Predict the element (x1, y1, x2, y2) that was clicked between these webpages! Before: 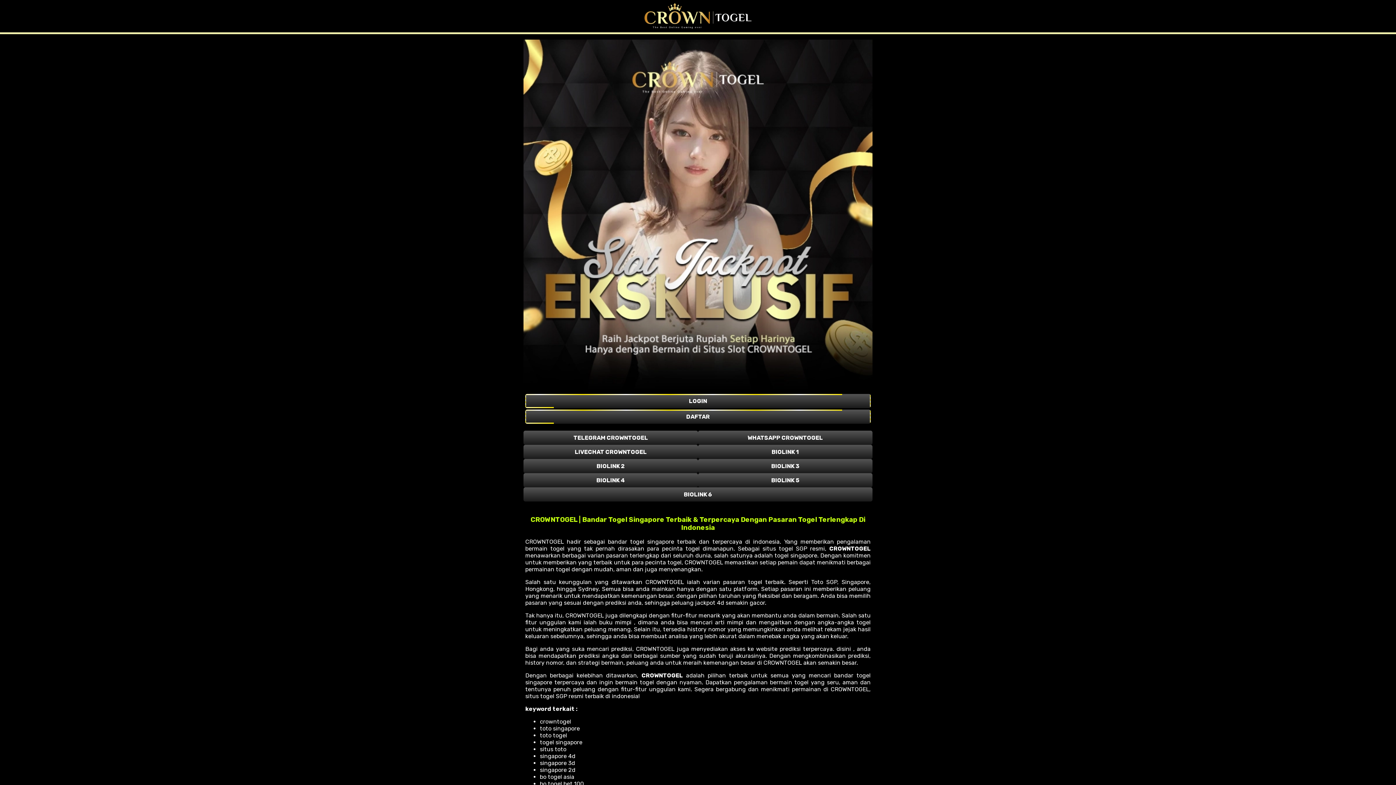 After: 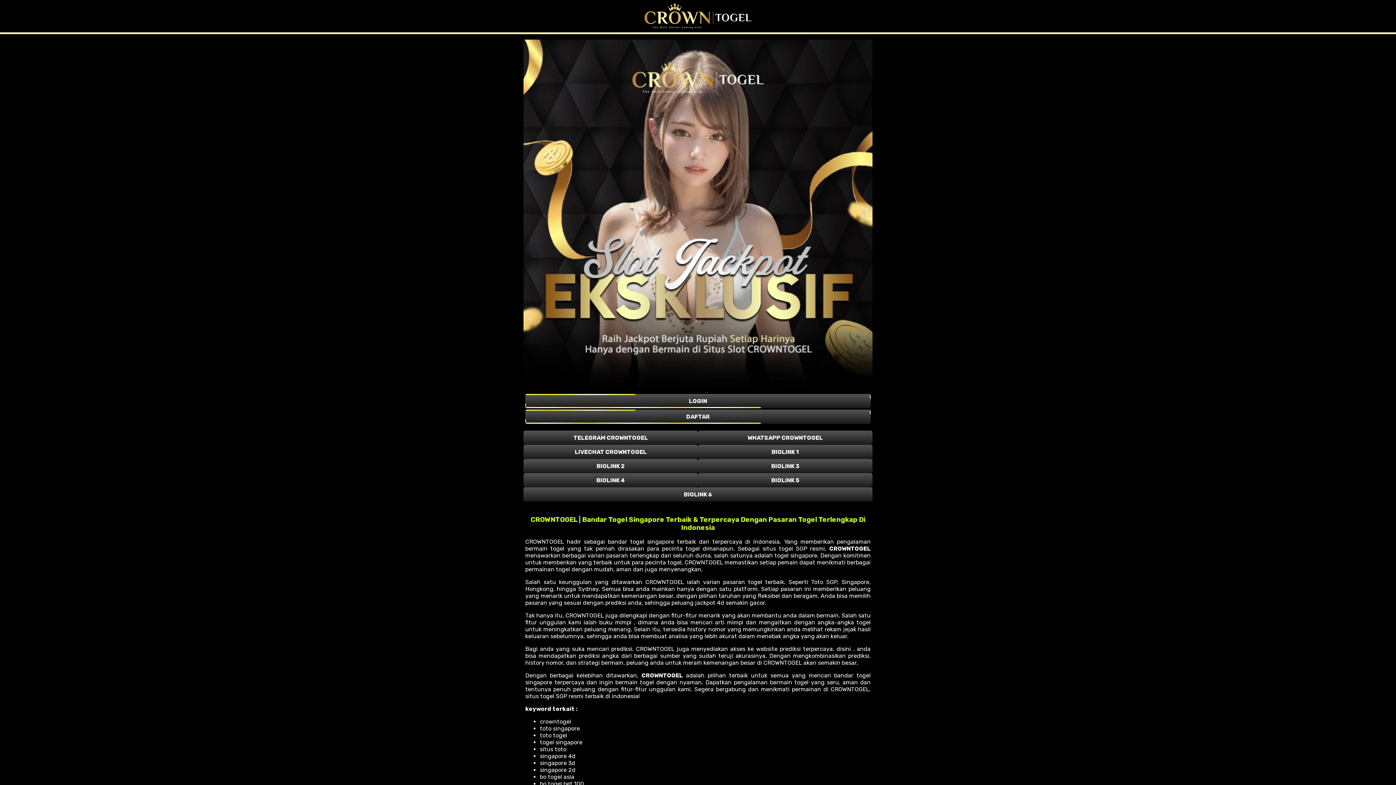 Action: bbox: (525, 409, 870, 424) label: DAFTAR